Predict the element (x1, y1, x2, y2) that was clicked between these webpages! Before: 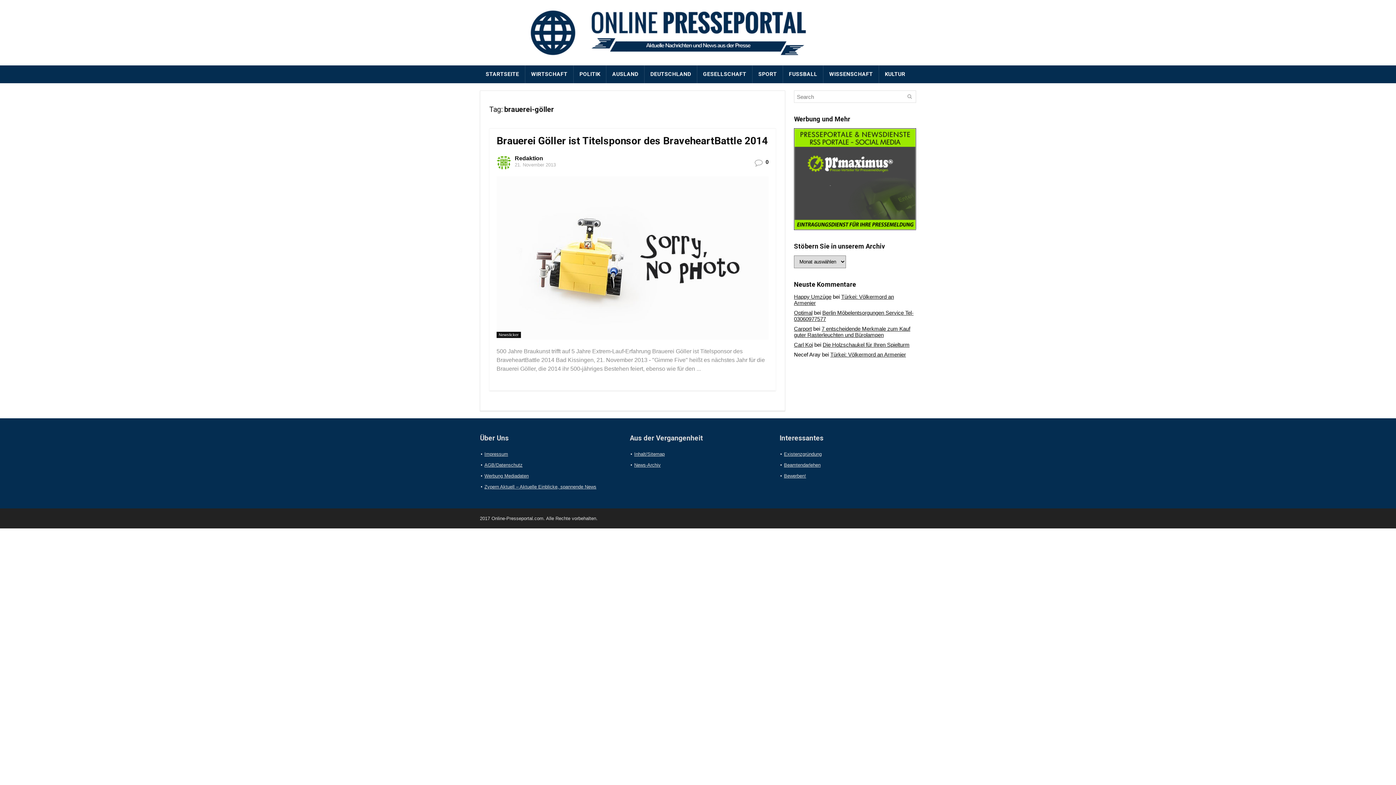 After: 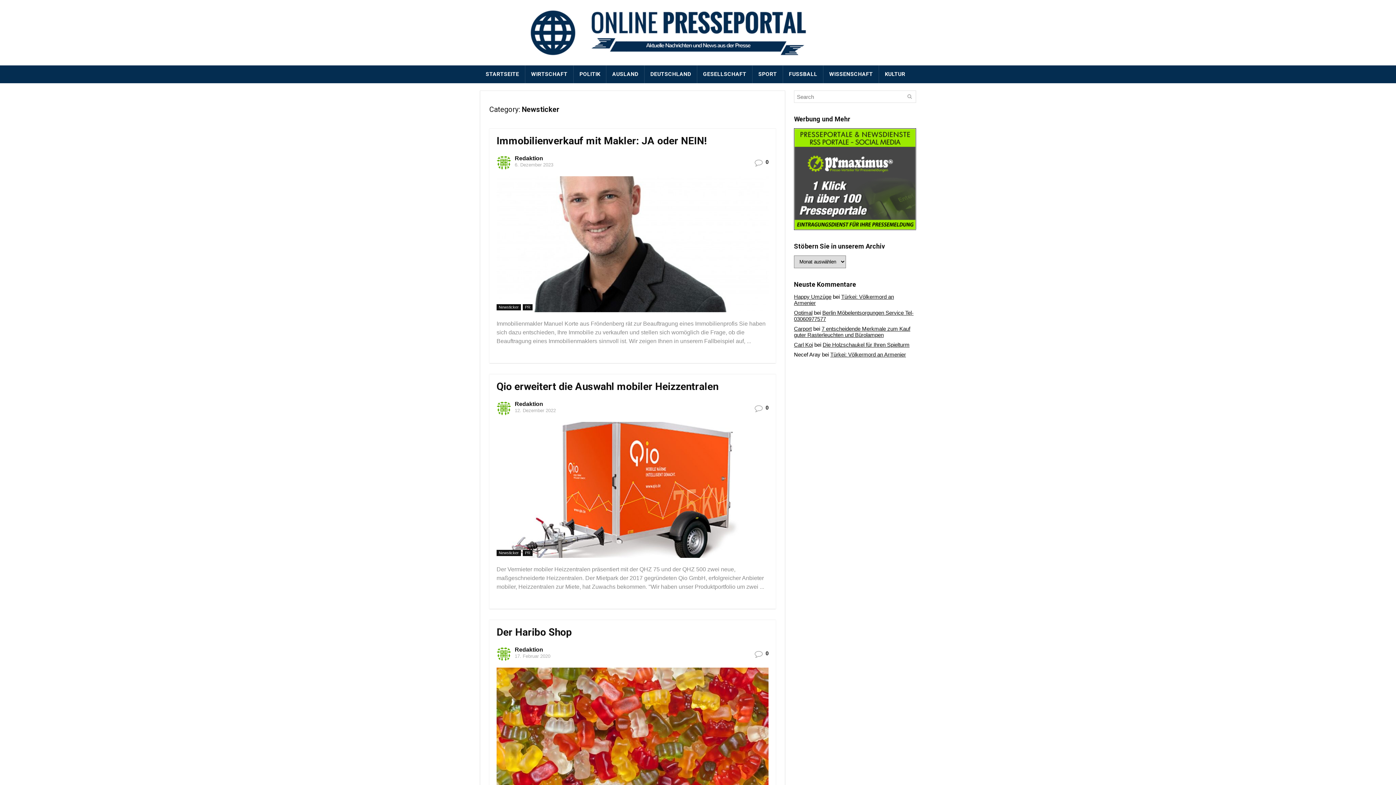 Action: bbox: (496, 331, 521, 338) label: Newsticker